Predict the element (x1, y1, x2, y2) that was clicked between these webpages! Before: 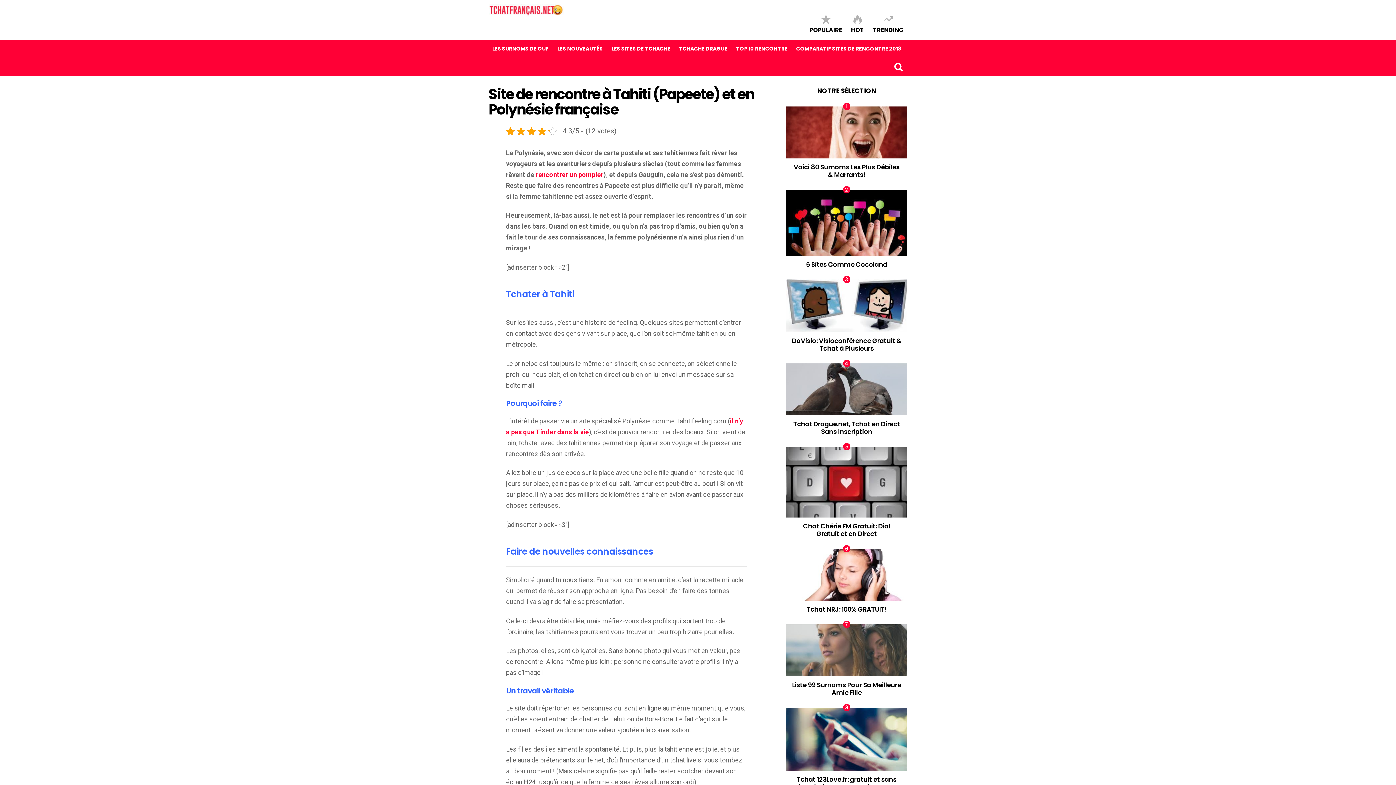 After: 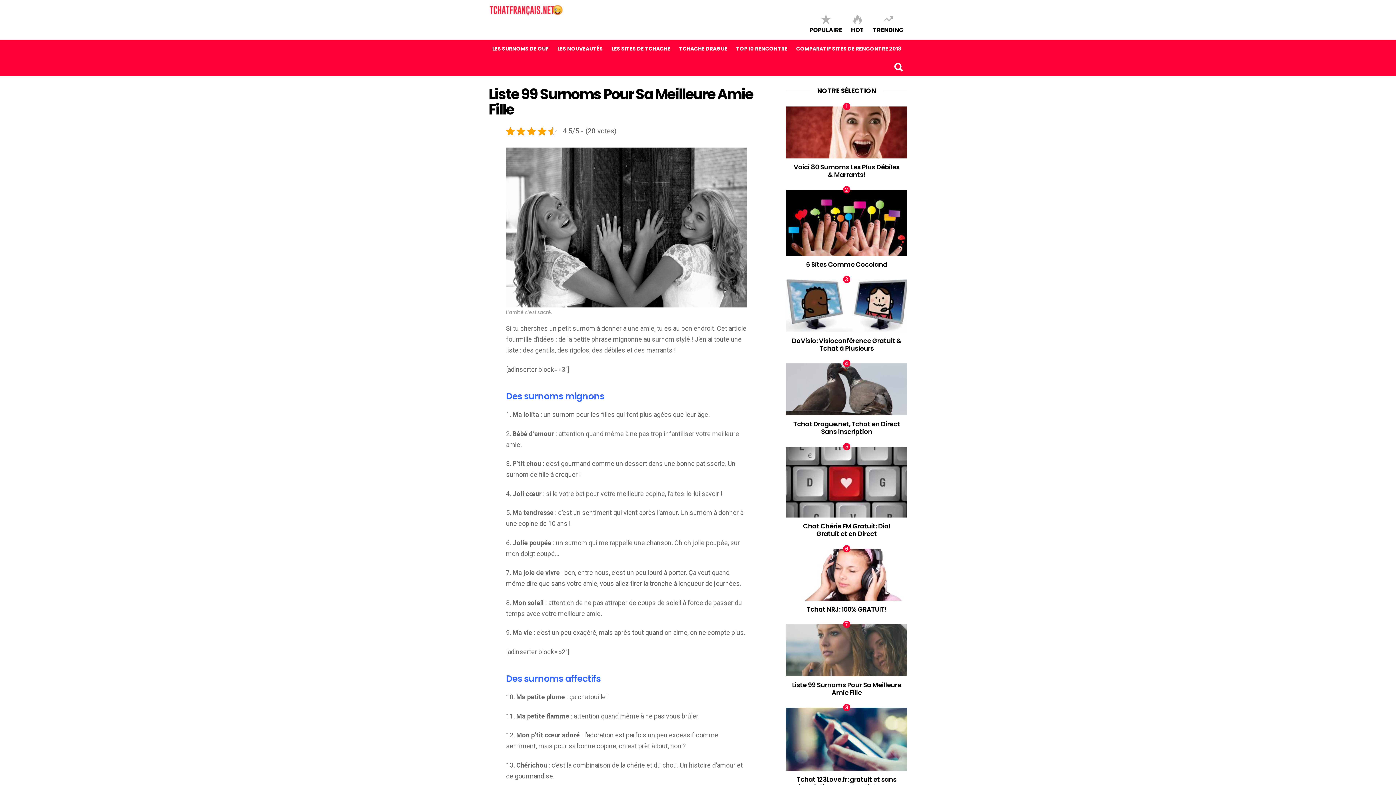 Action: bbox: (786, 624, 907, 676)